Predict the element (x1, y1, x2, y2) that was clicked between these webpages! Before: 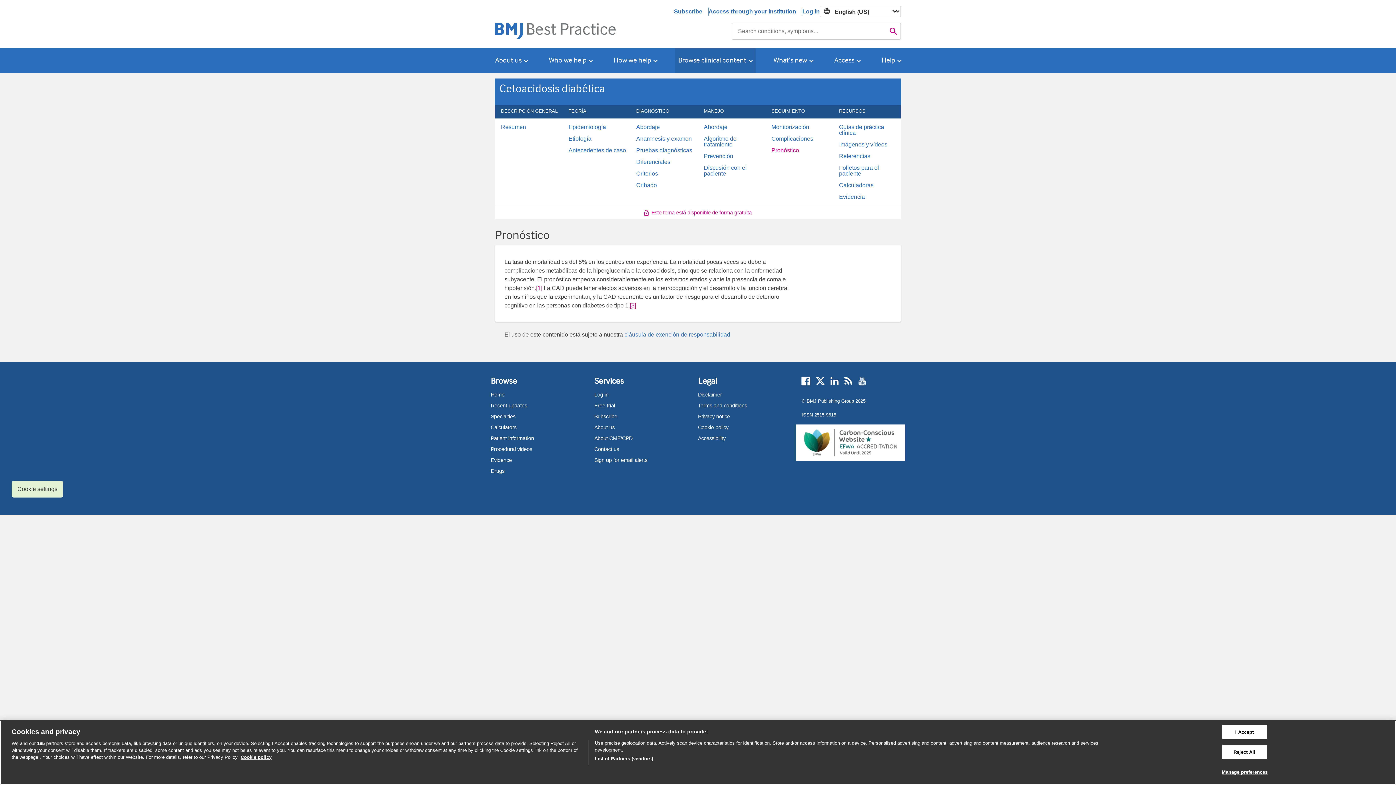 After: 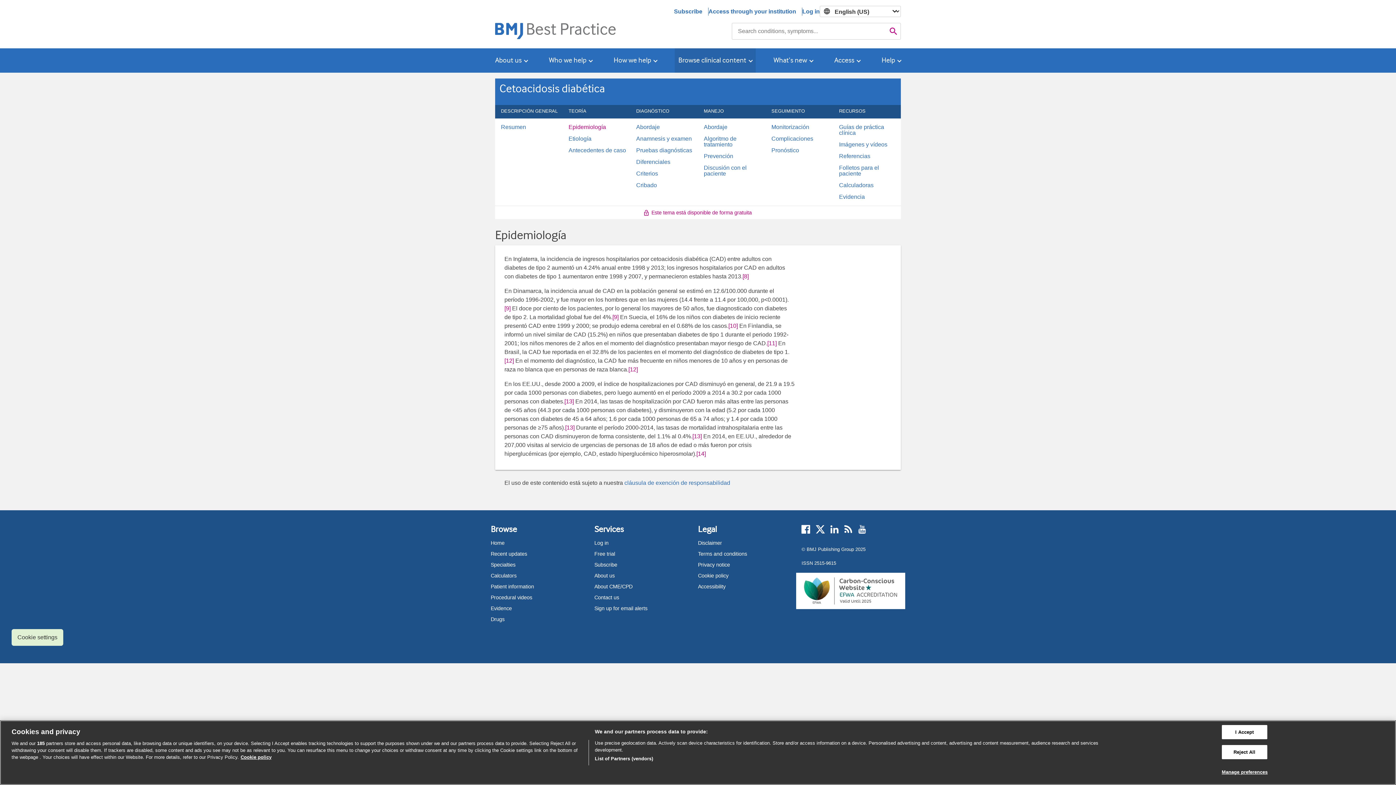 Action: bbox: (568, 124, 606, 130) label: Epidemiología link